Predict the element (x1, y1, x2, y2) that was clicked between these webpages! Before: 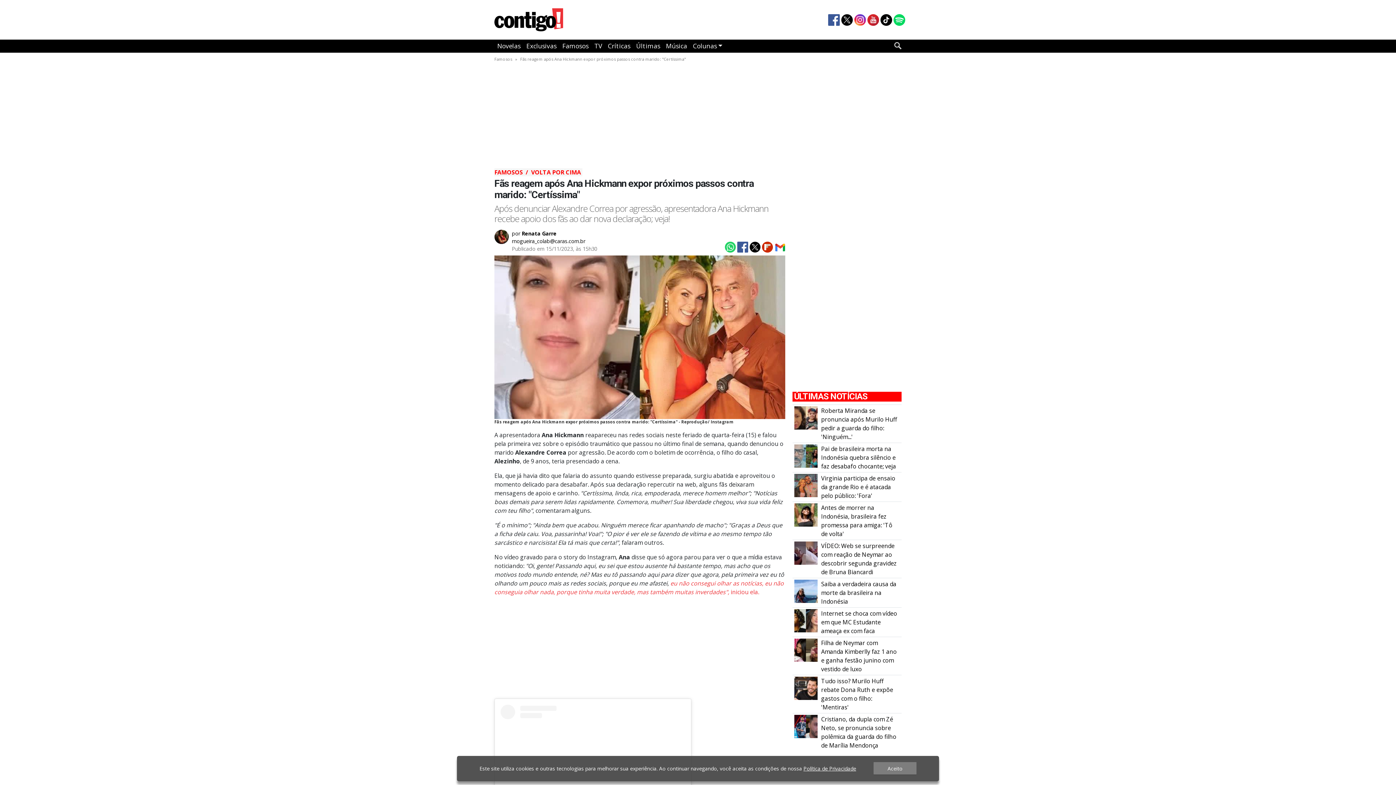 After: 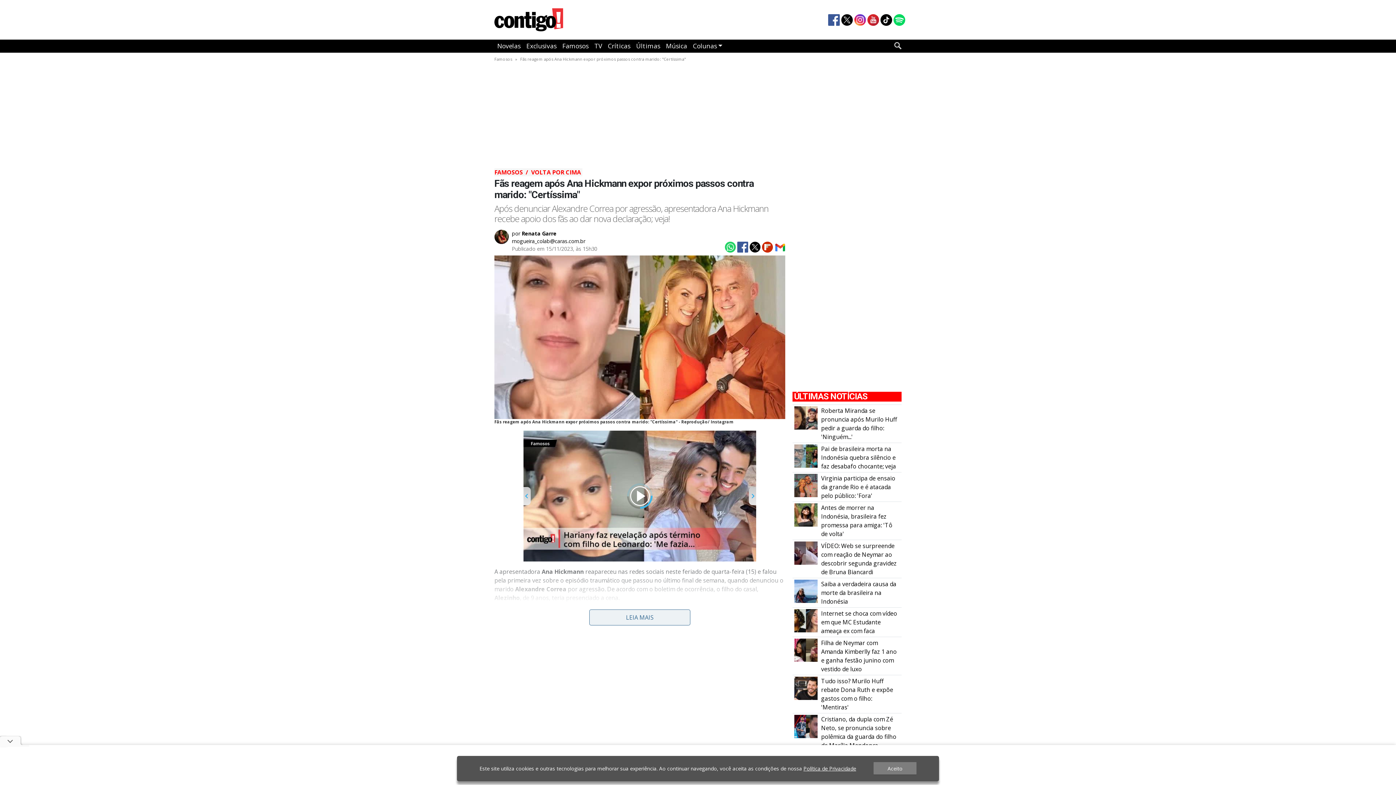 Action: bbox: (723, 242, 735, 250)